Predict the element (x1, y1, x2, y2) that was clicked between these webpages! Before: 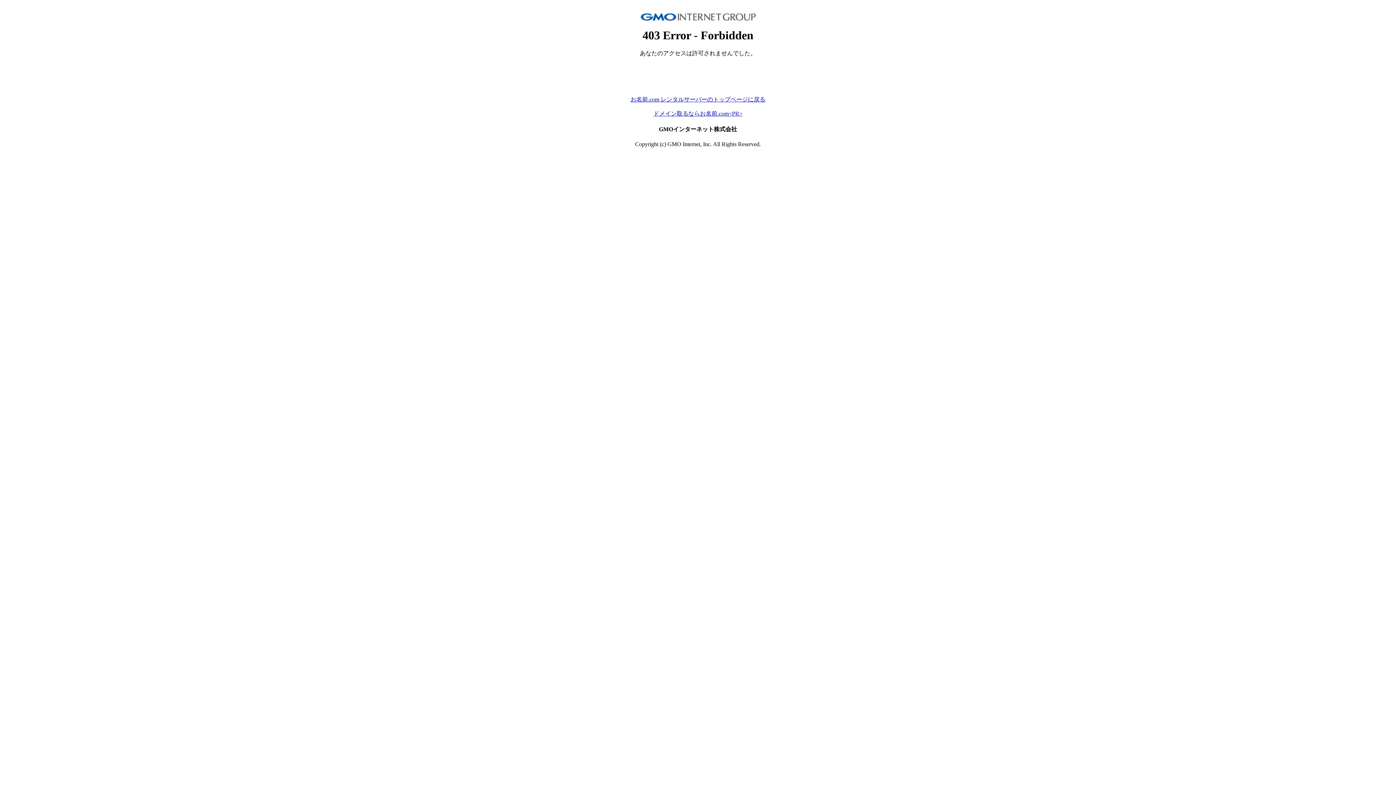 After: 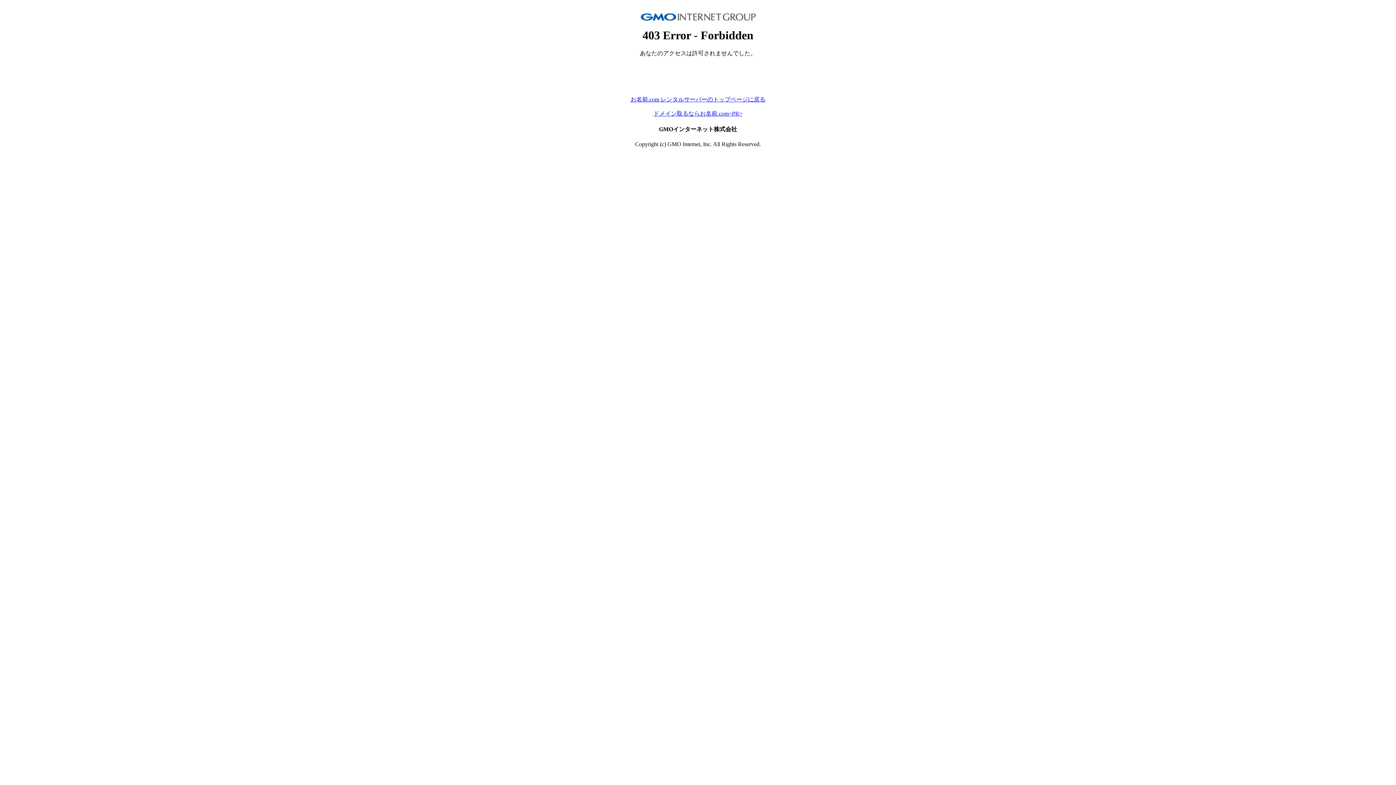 Action: bbox: (630, 96, 765, 102) label: お名前.com レンタルサーバーのトップページに戻る